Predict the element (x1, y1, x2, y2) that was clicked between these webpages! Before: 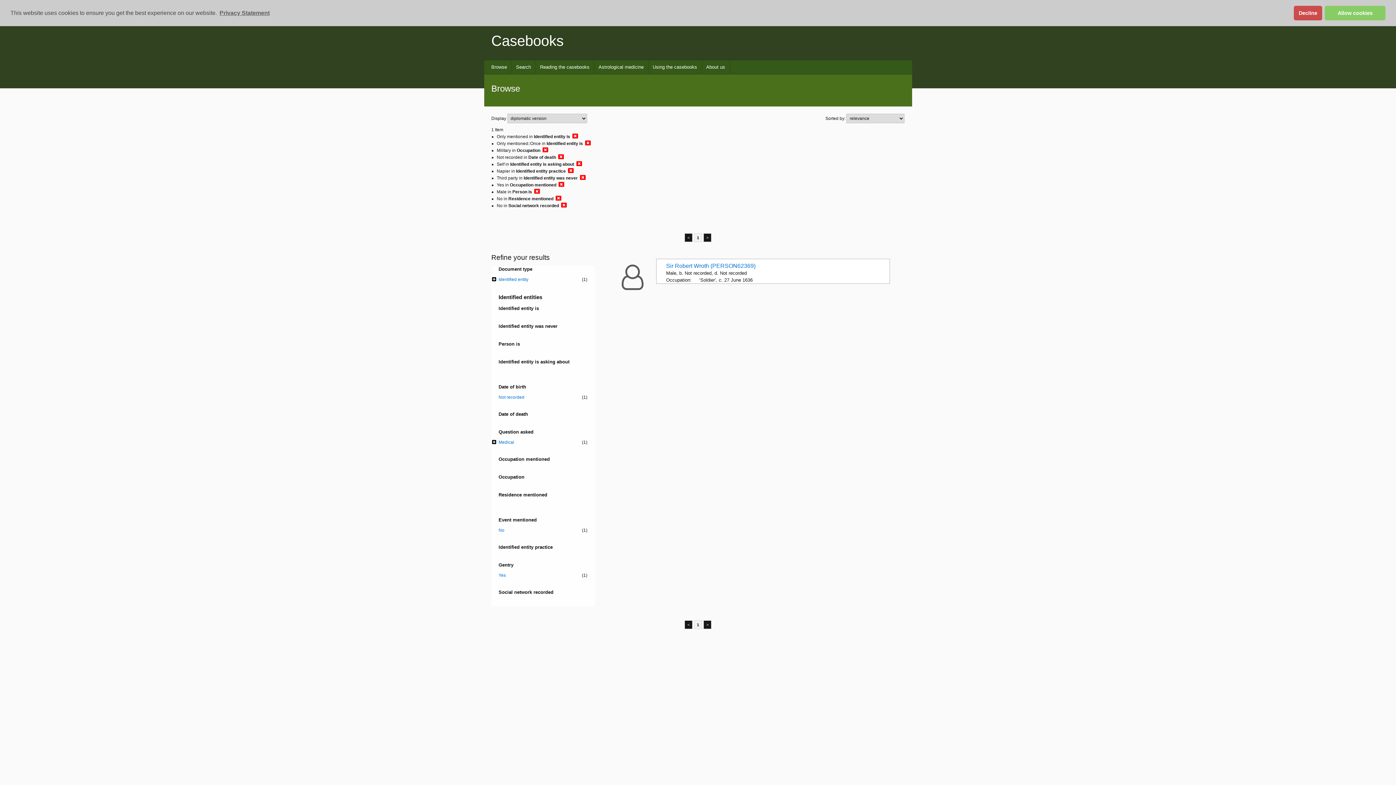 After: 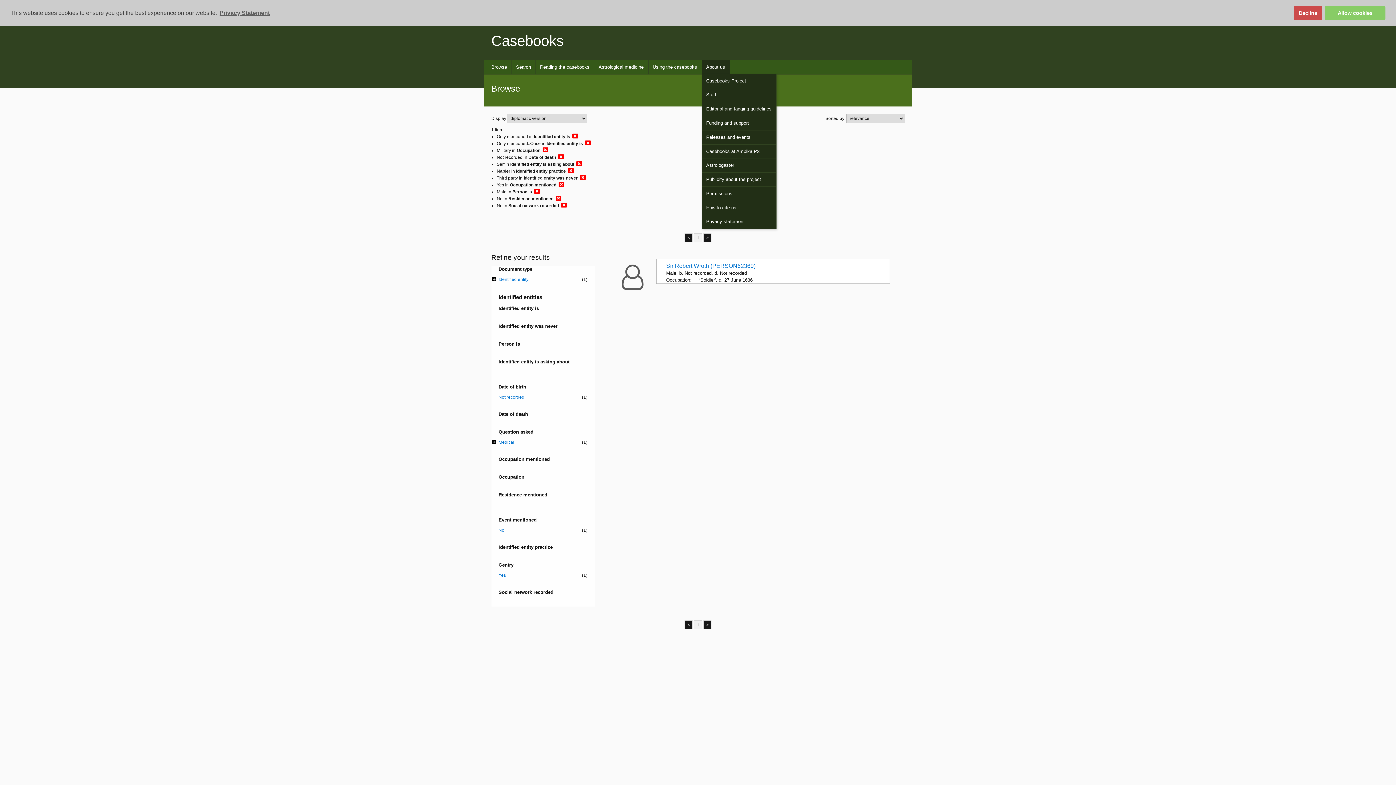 Action: label: About us bbox: (702, 60, 730, 74)